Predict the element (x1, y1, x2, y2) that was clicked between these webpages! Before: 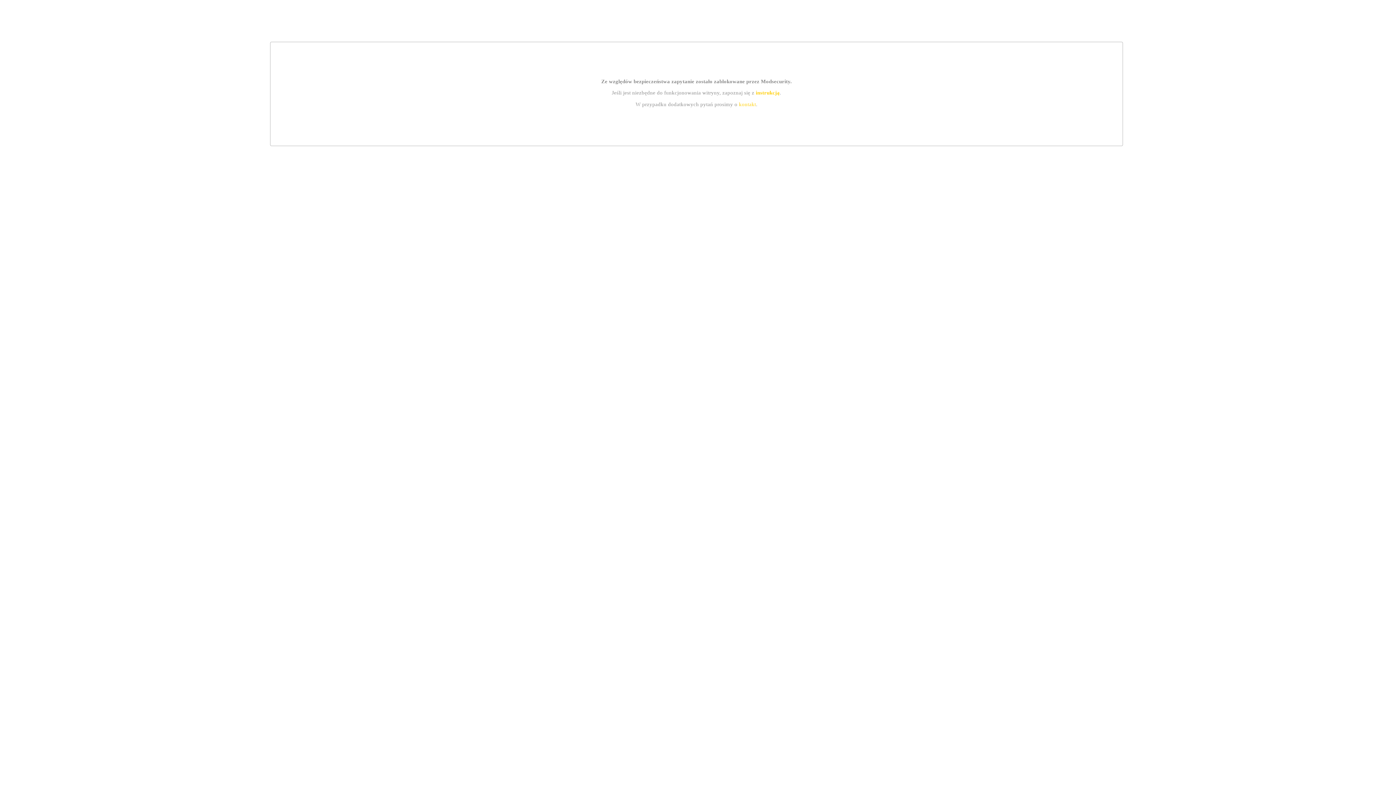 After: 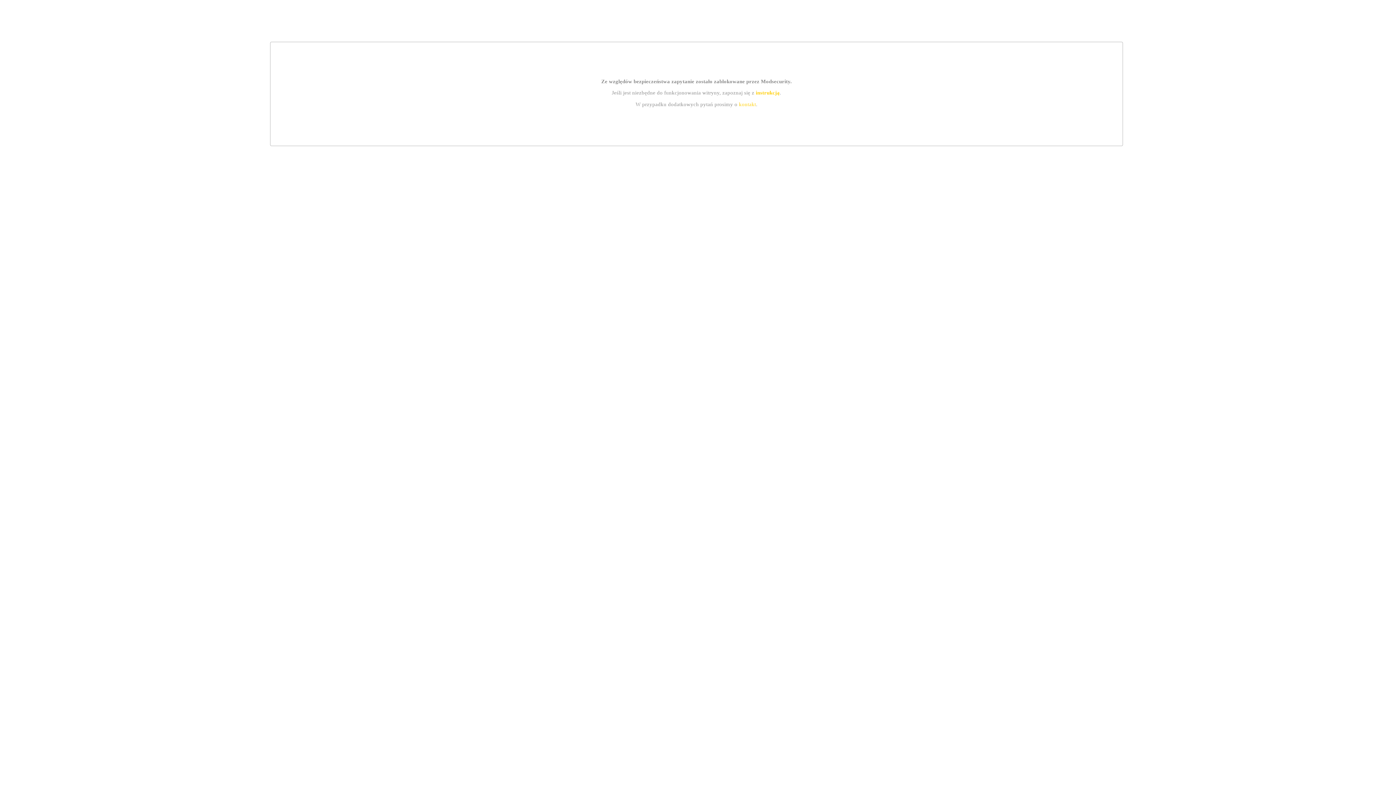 Action: bbox: (755, 89, 779, 95) label: instrukcją